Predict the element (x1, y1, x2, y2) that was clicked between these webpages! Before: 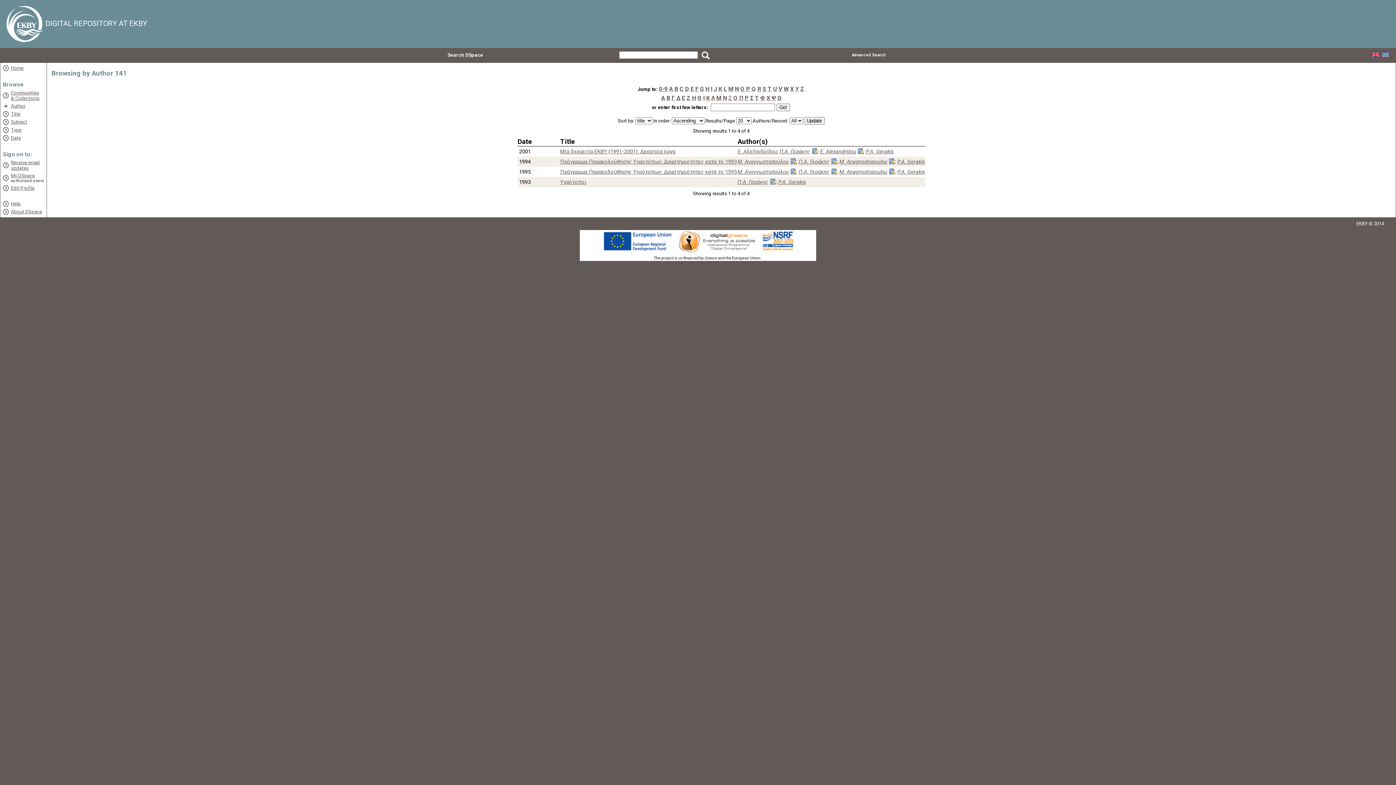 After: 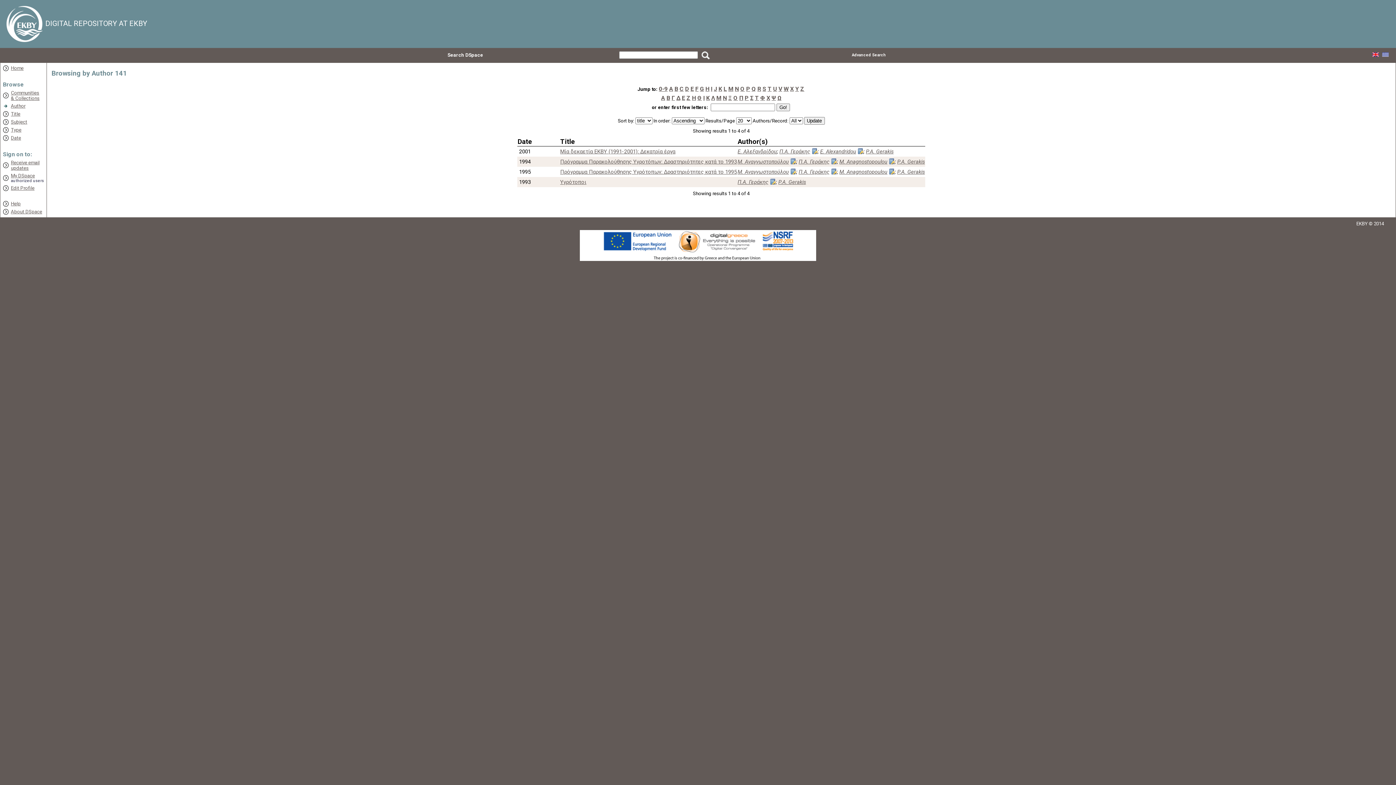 Action: bbox: (773, 85, 777, 92) label: U